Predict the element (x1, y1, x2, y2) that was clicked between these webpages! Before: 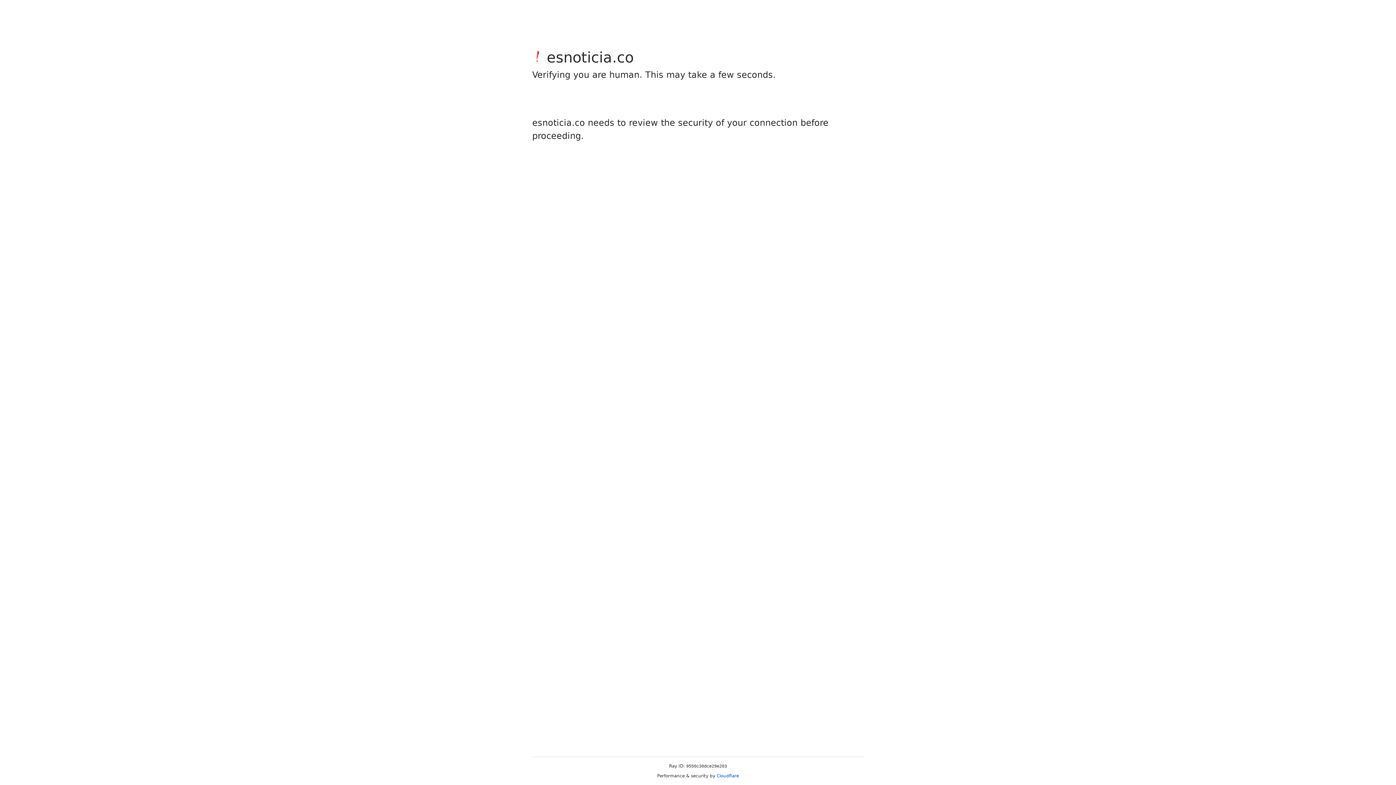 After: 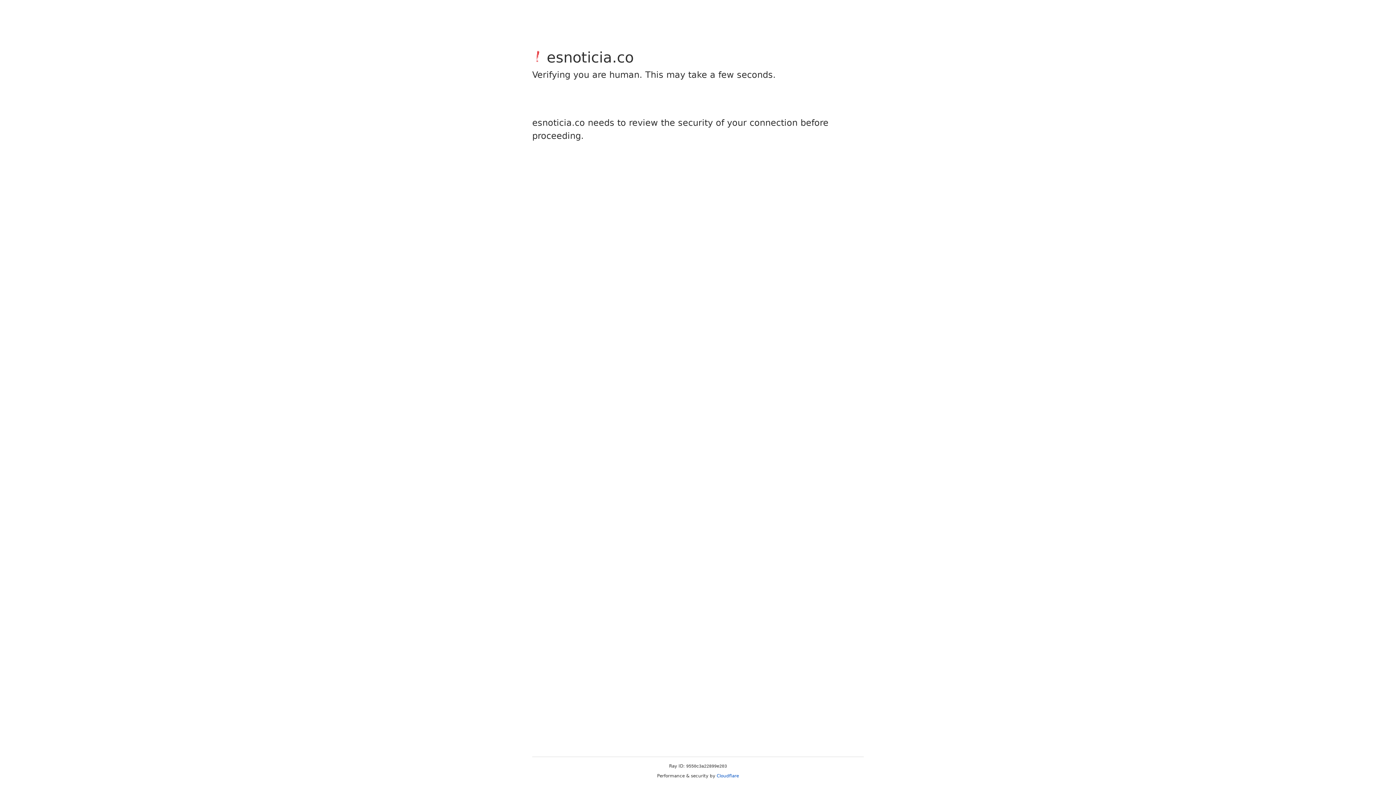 Action: bbox: (716, 773, 739, 778) label: Cloudflare